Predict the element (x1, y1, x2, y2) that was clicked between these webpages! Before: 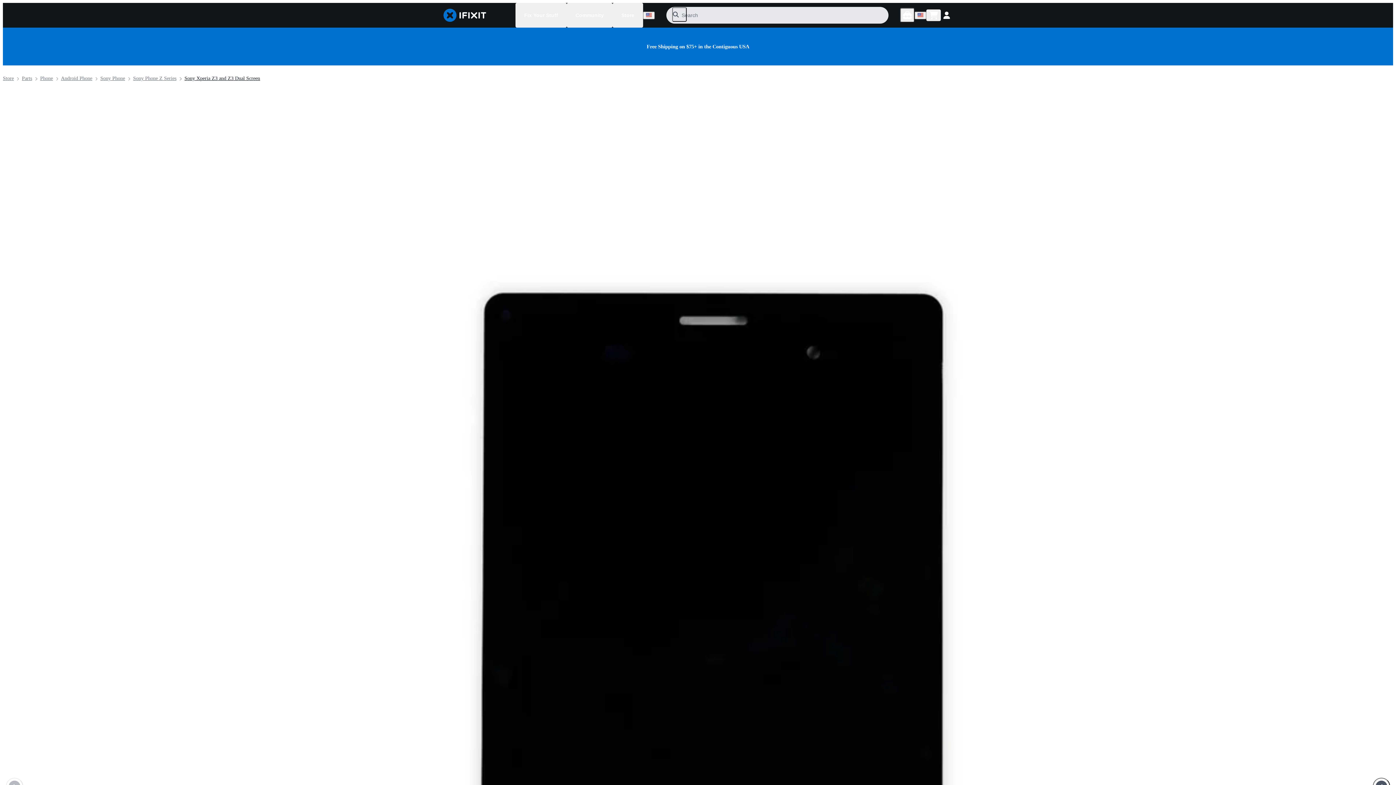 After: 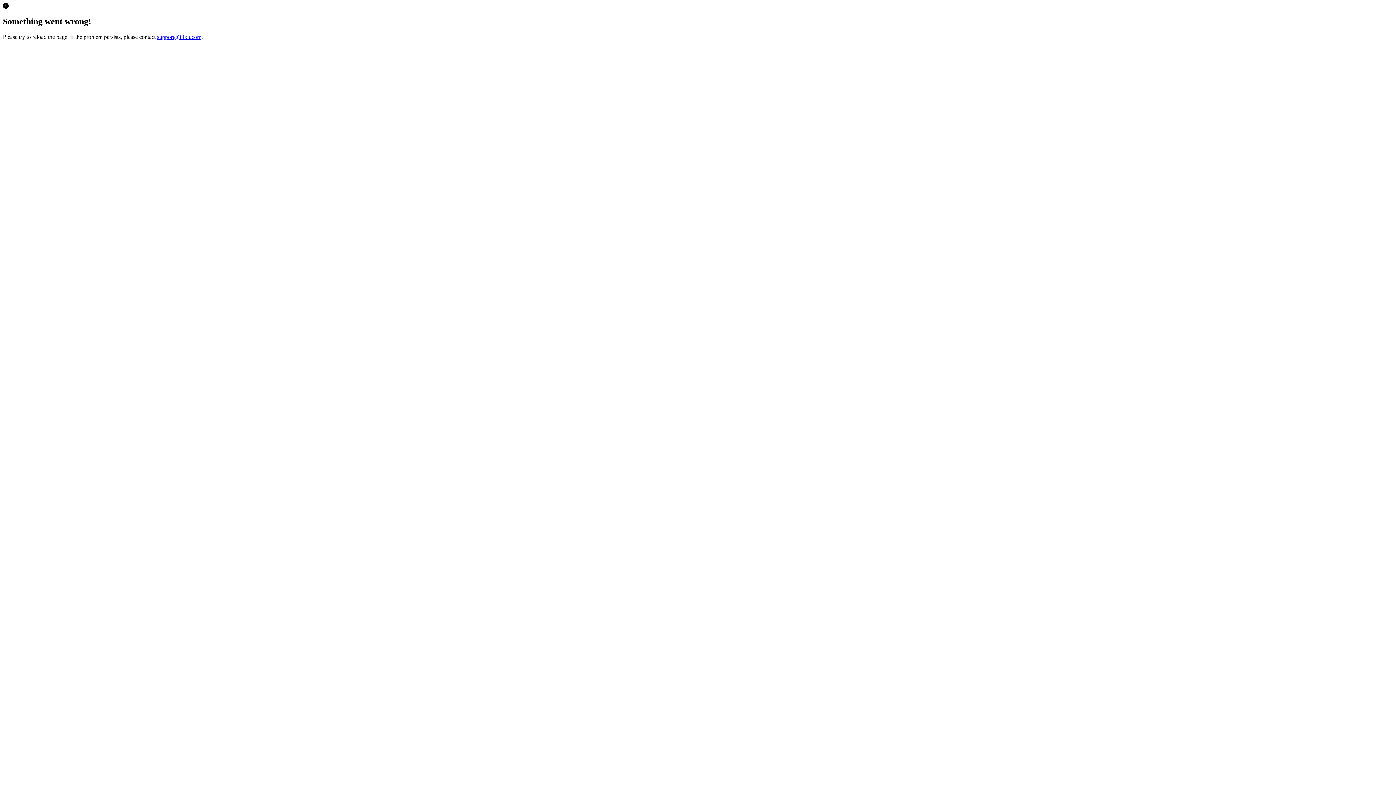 Action: label: Store bbox: (2, 75, 13, 81)